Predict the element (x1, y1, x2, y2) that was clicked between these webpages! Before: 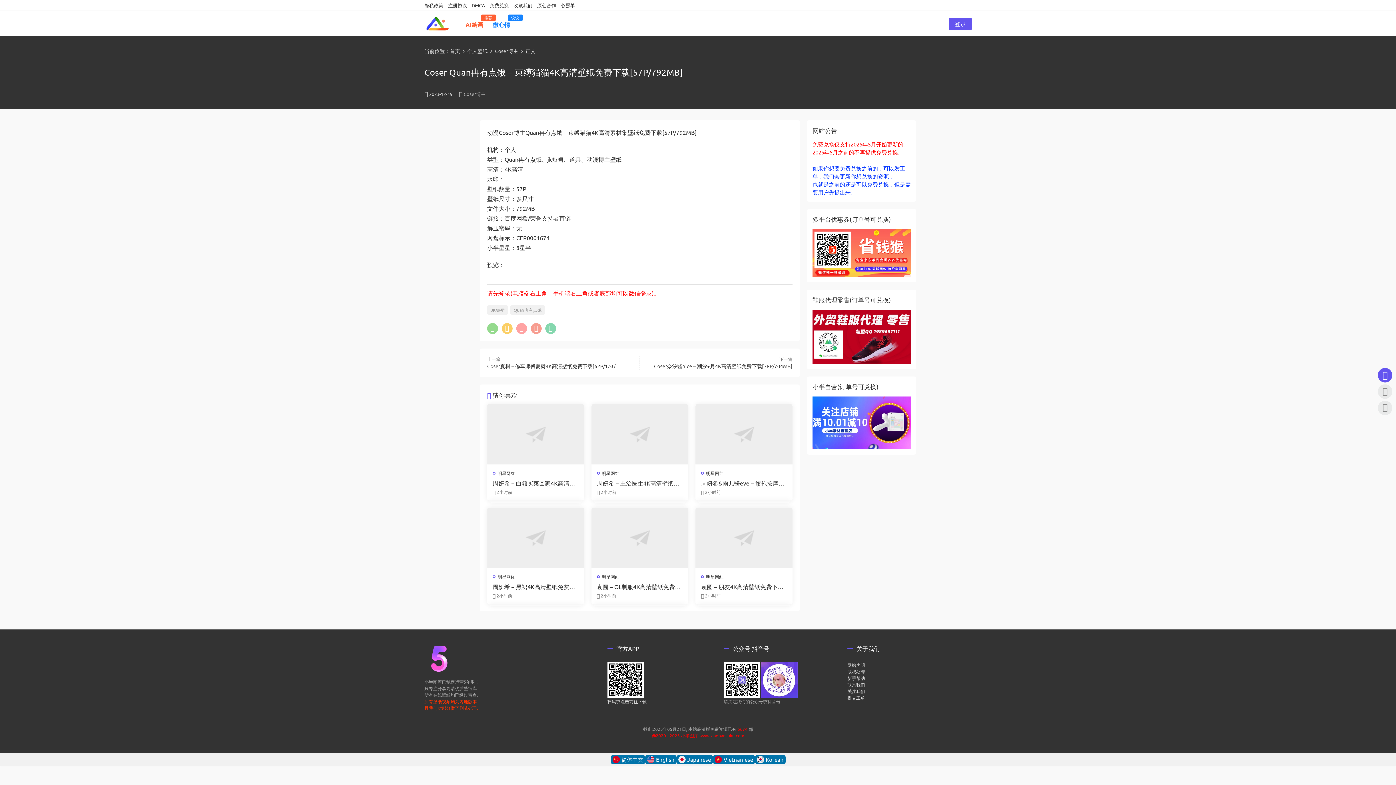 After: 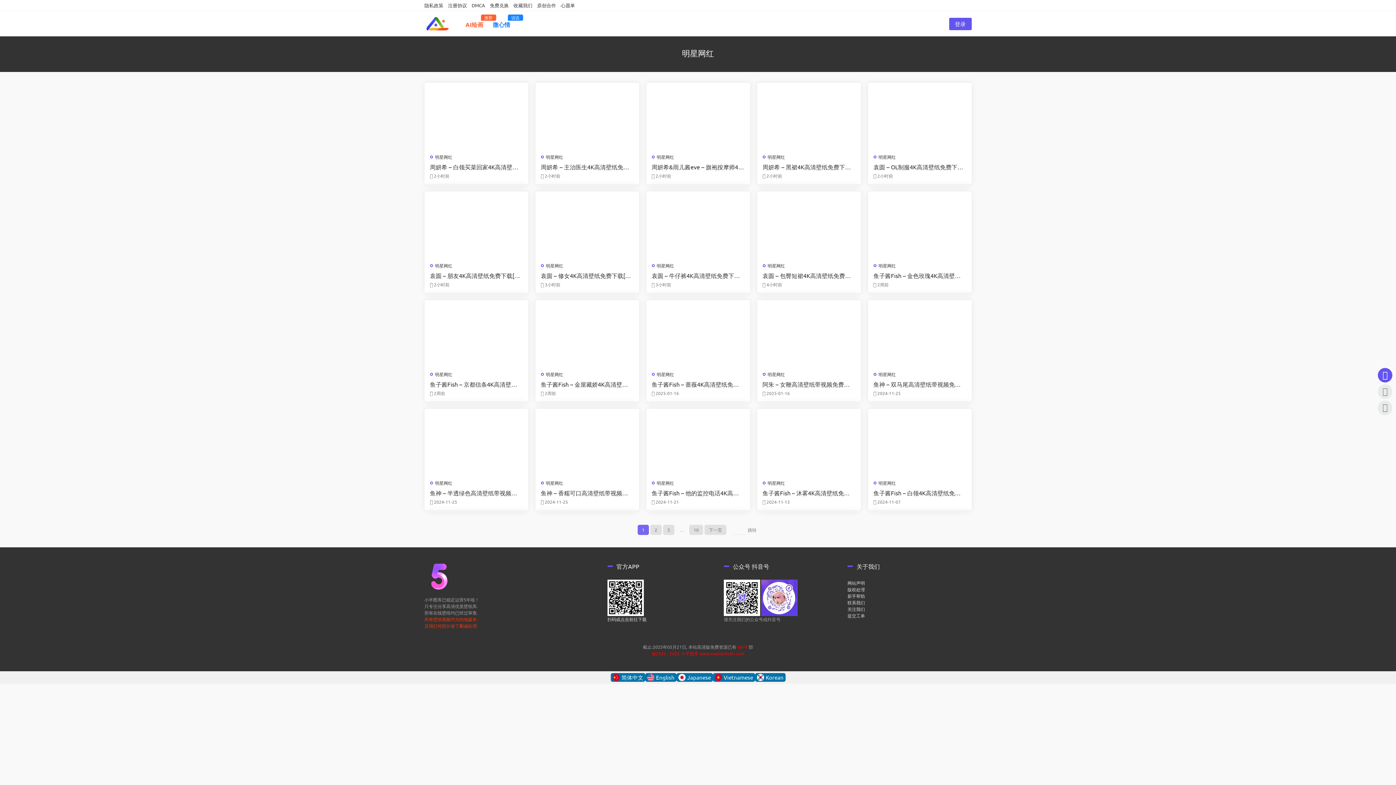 Action: label: 明星网红 bbox: (497, 470, 515, 476)